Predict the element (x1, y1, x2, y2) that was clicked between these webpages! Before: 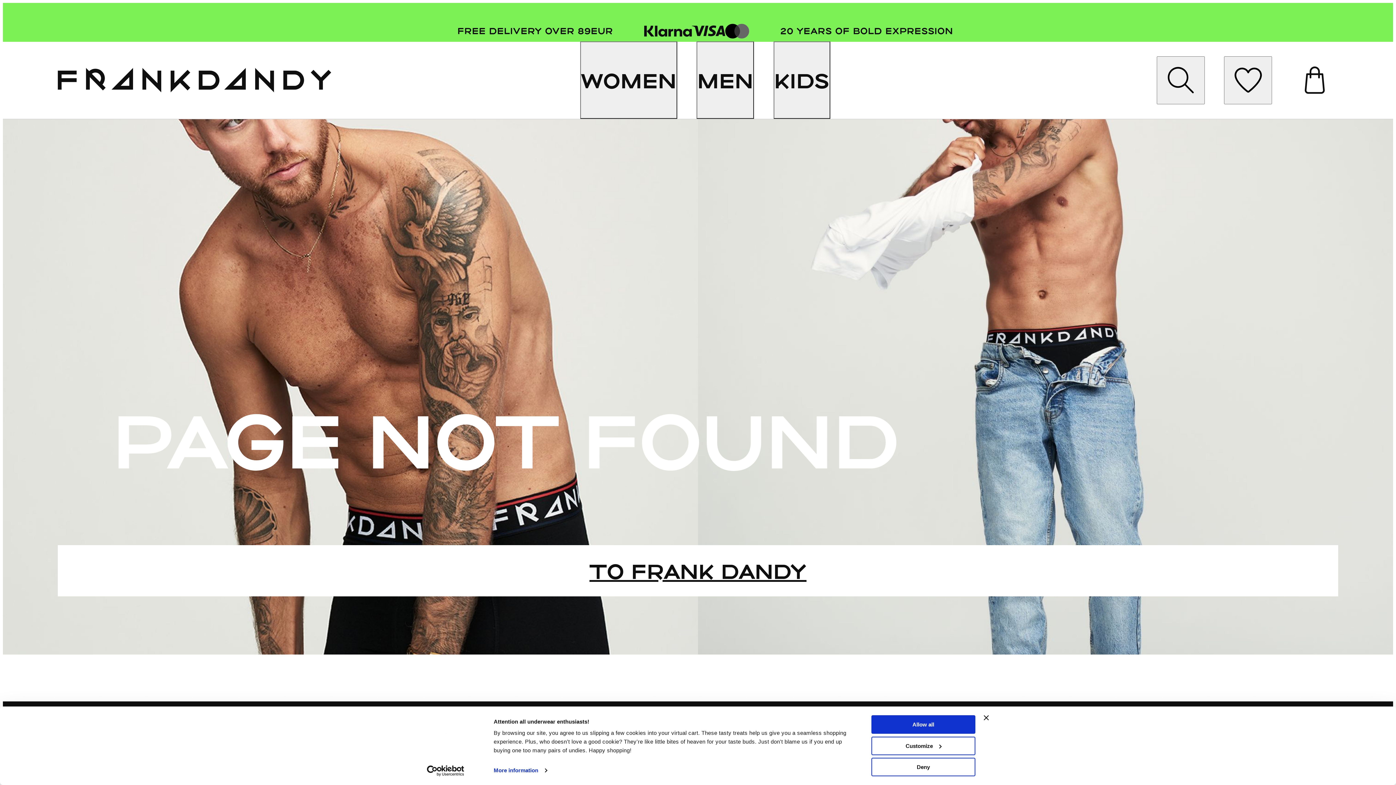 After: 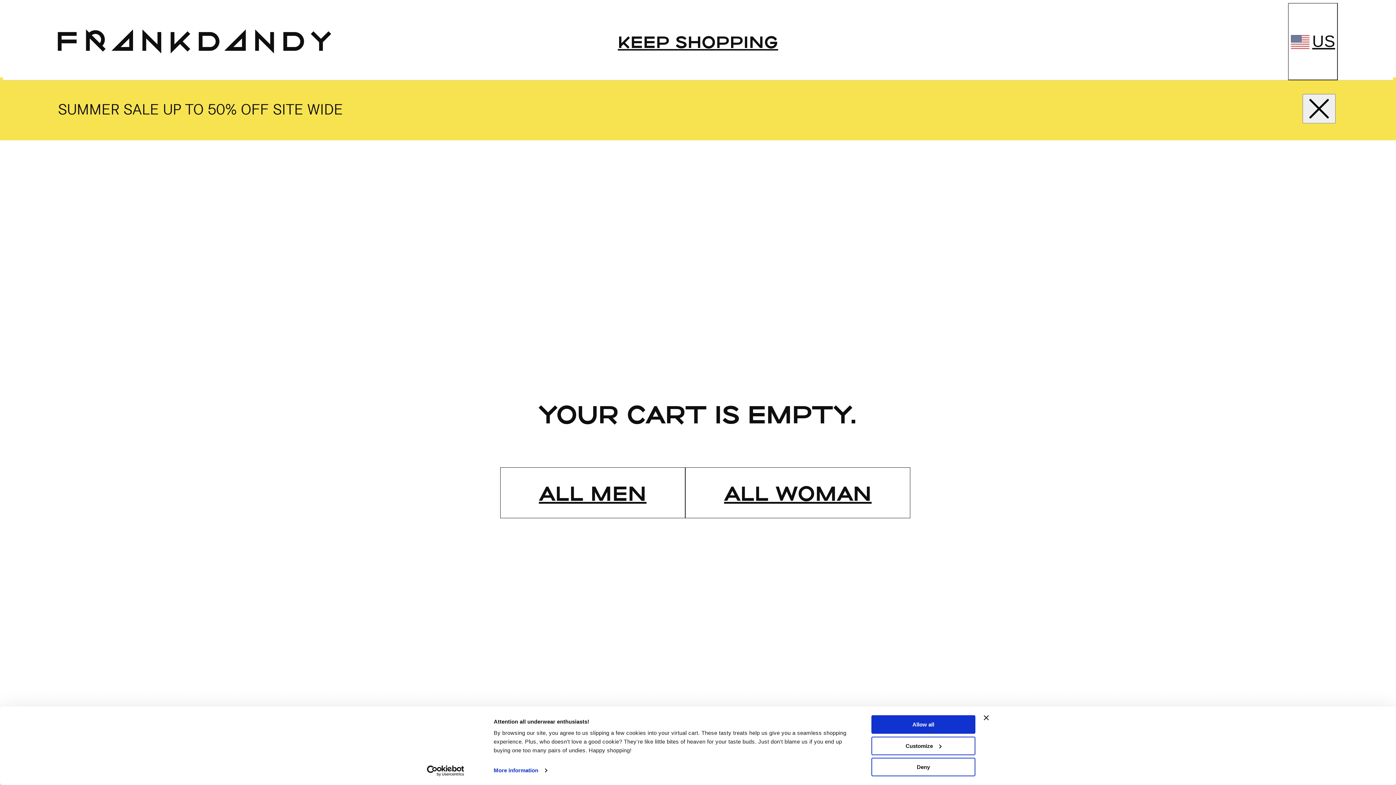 Action: bbox: (1291, 57, 1338, 103)